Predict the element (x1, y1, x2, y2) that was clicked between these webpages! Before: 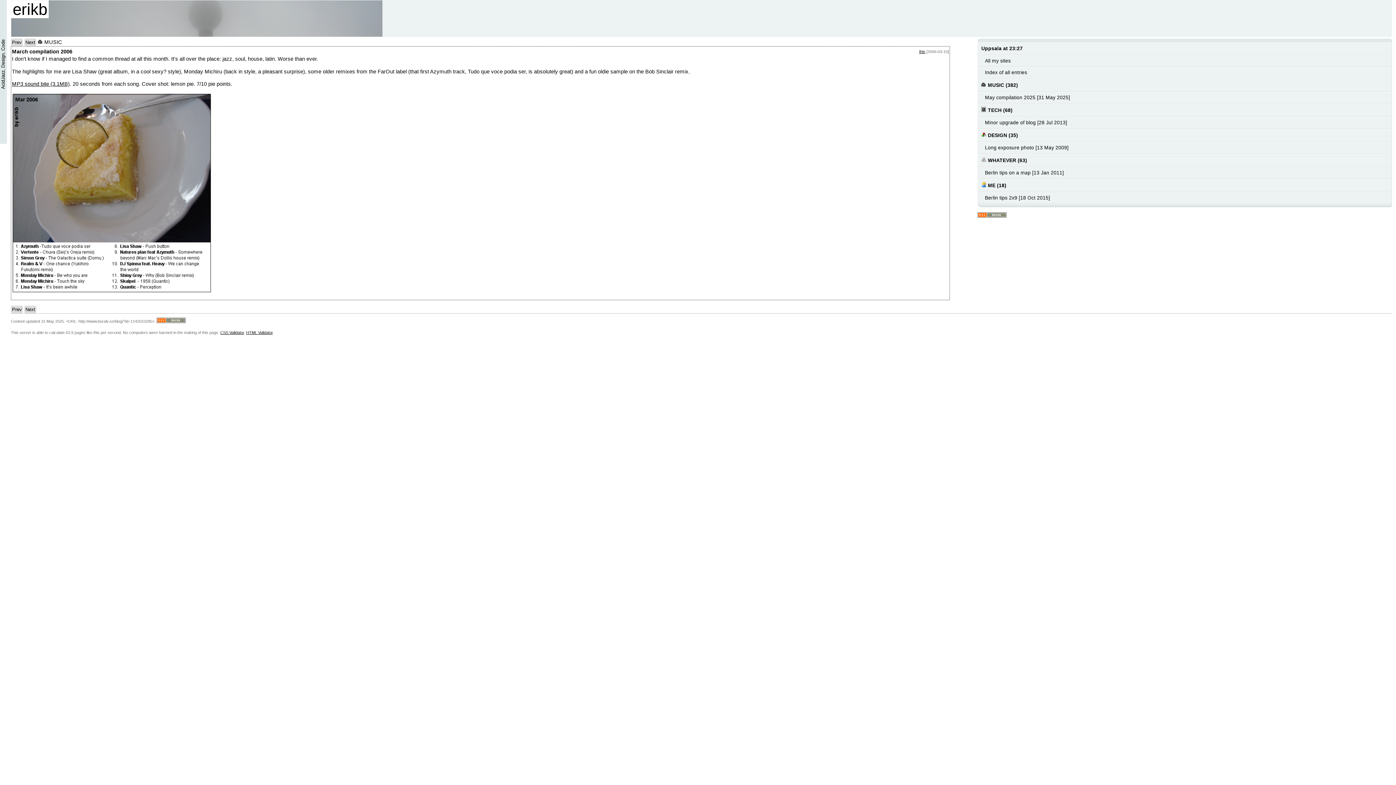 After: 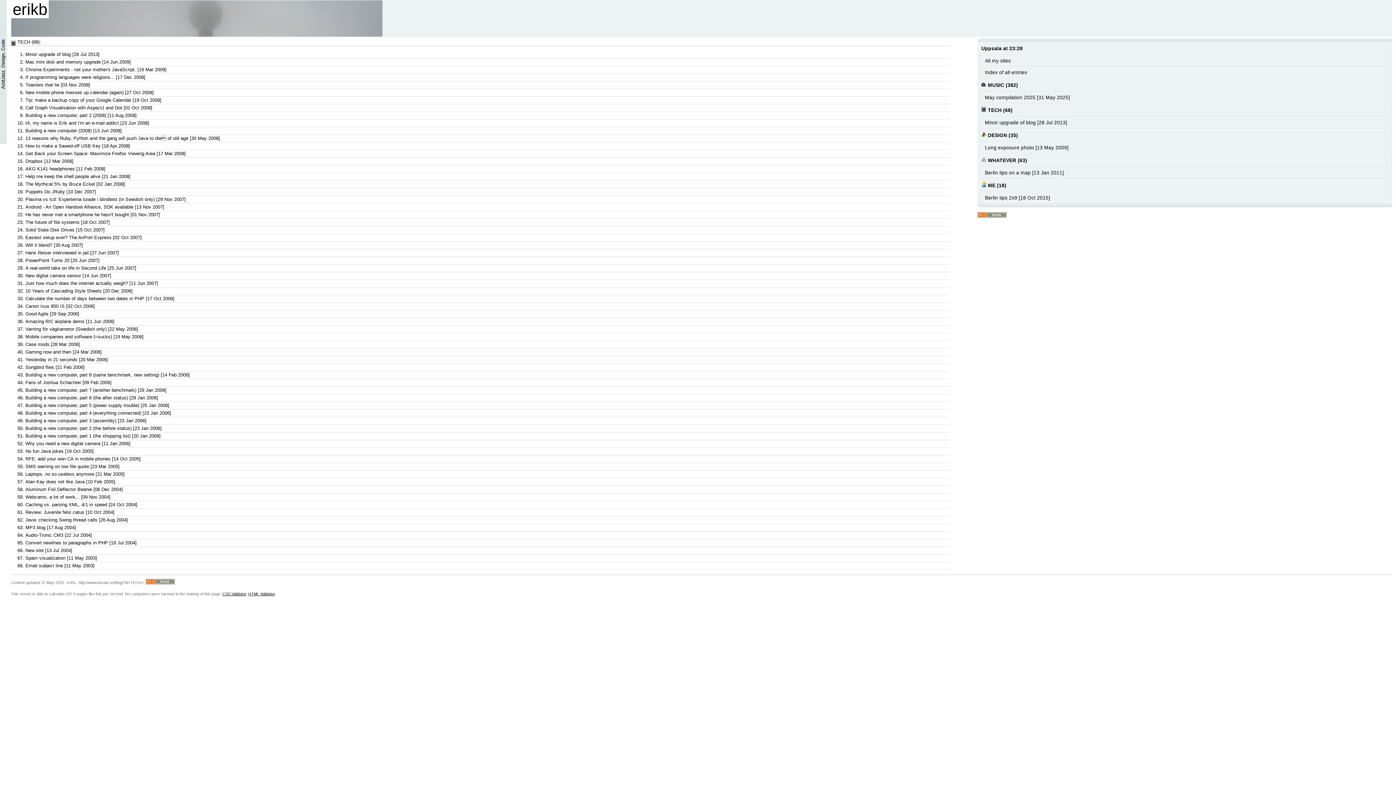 Action: label:  TECH (68) bbox: (977, 103, 1392, 117)